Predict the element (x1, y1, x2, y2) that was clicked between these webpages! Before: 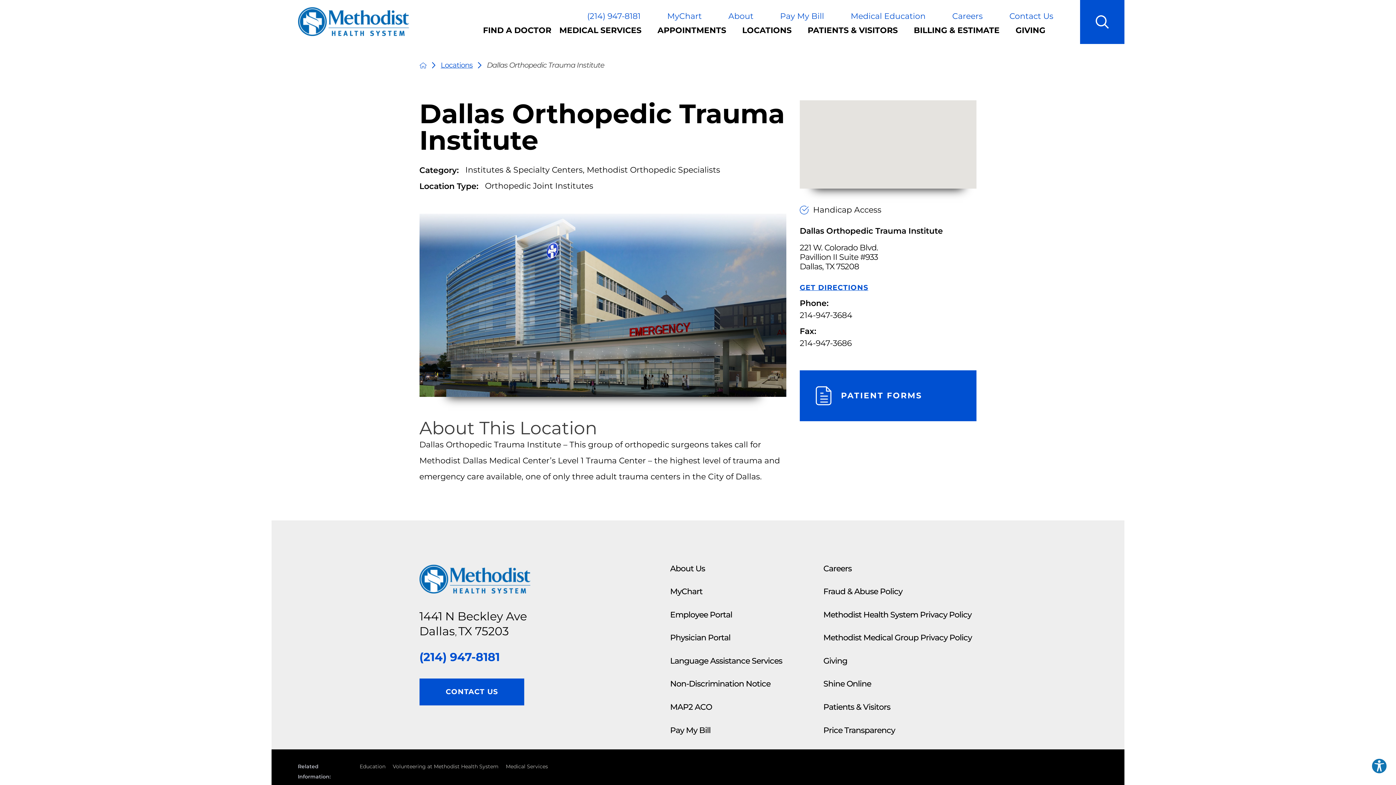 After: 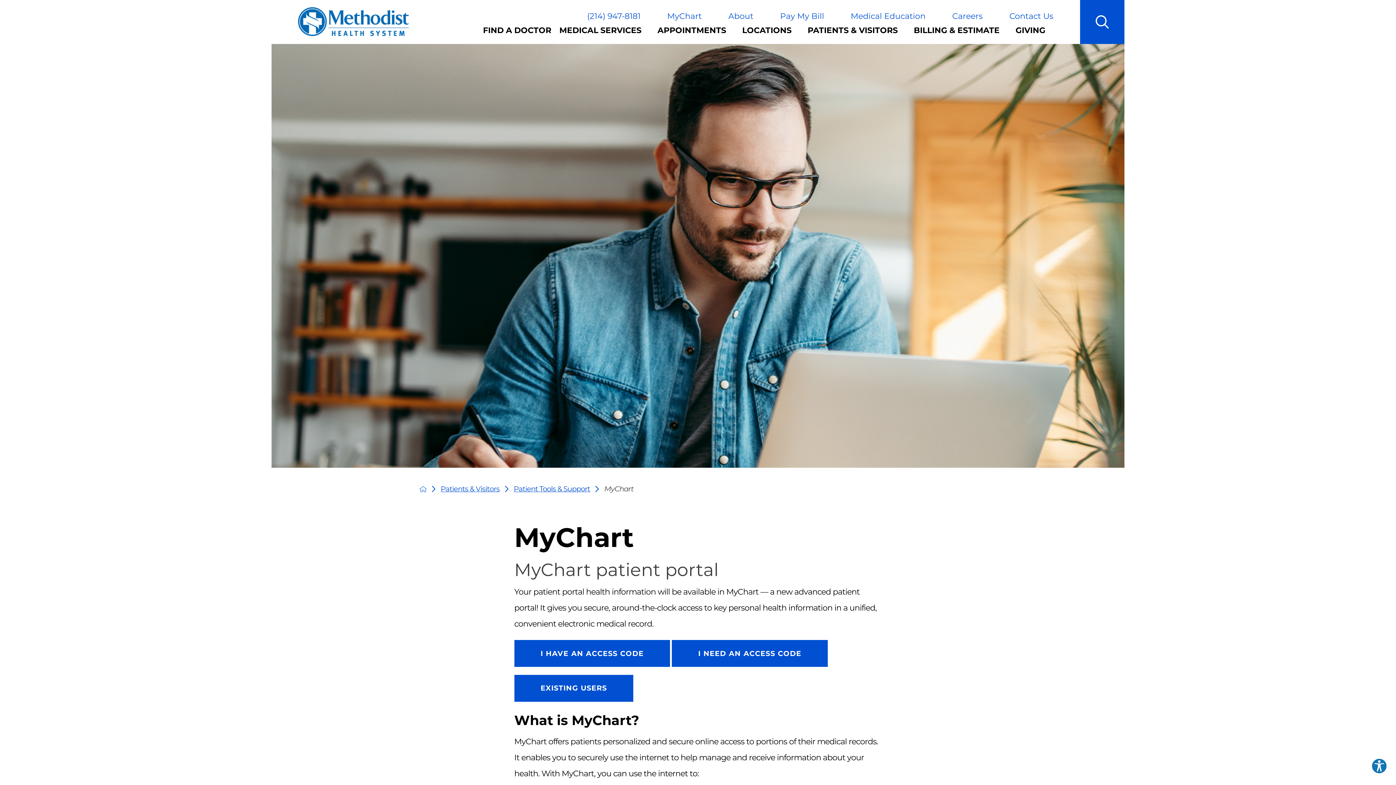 Action: label: MyChart bbox: (670, 587, 702, 596)